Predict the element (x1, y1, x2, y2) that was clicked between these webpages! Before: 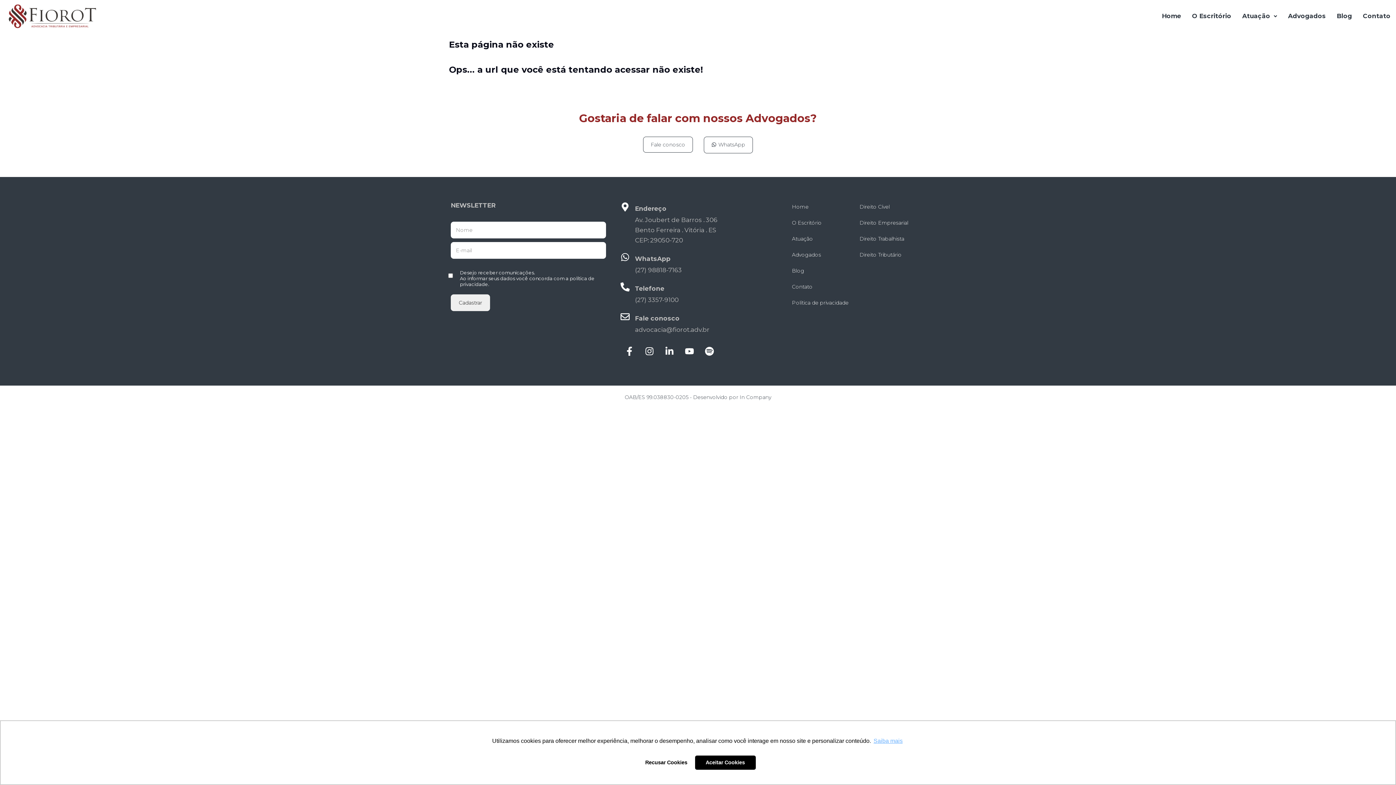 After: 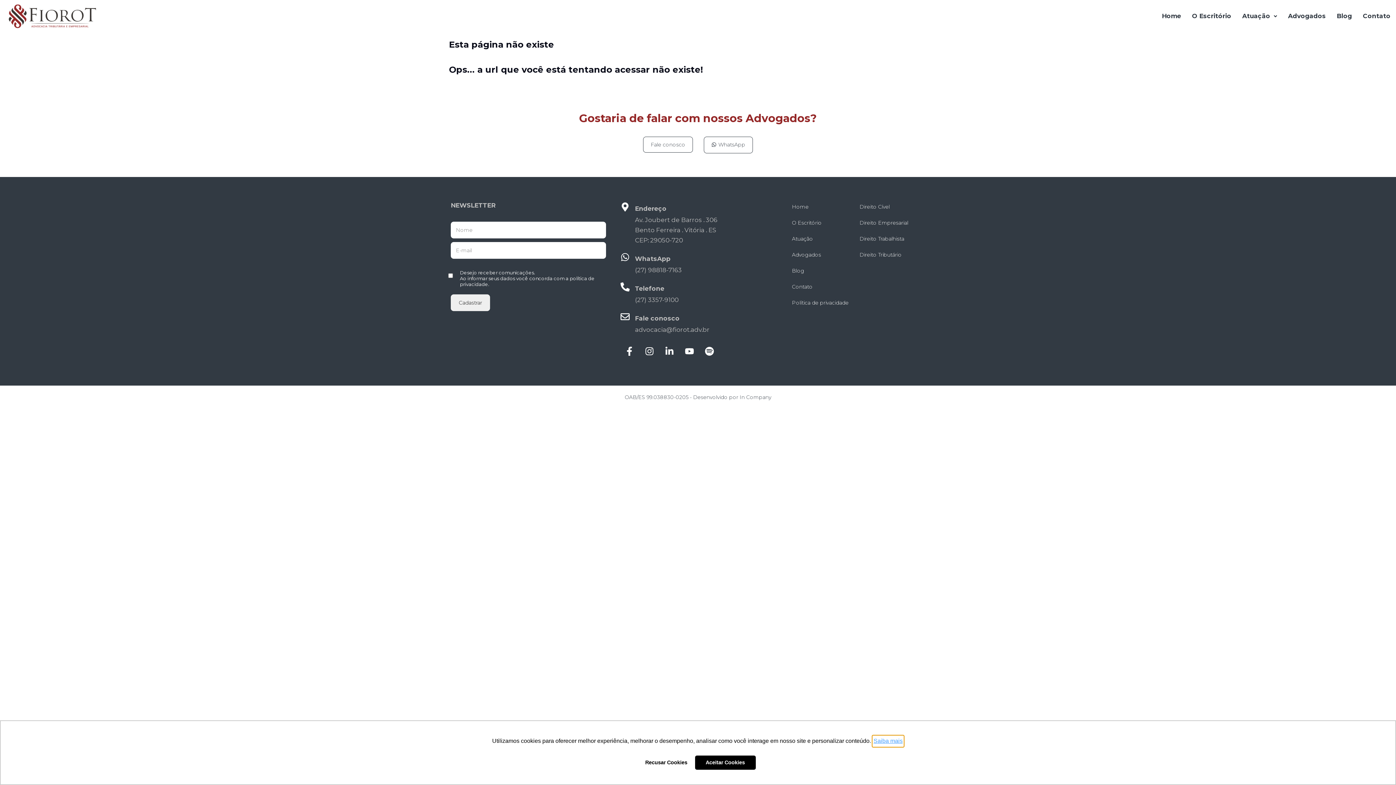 Action: label: learn more about cookies bbox: (872, 736, 904, 747)